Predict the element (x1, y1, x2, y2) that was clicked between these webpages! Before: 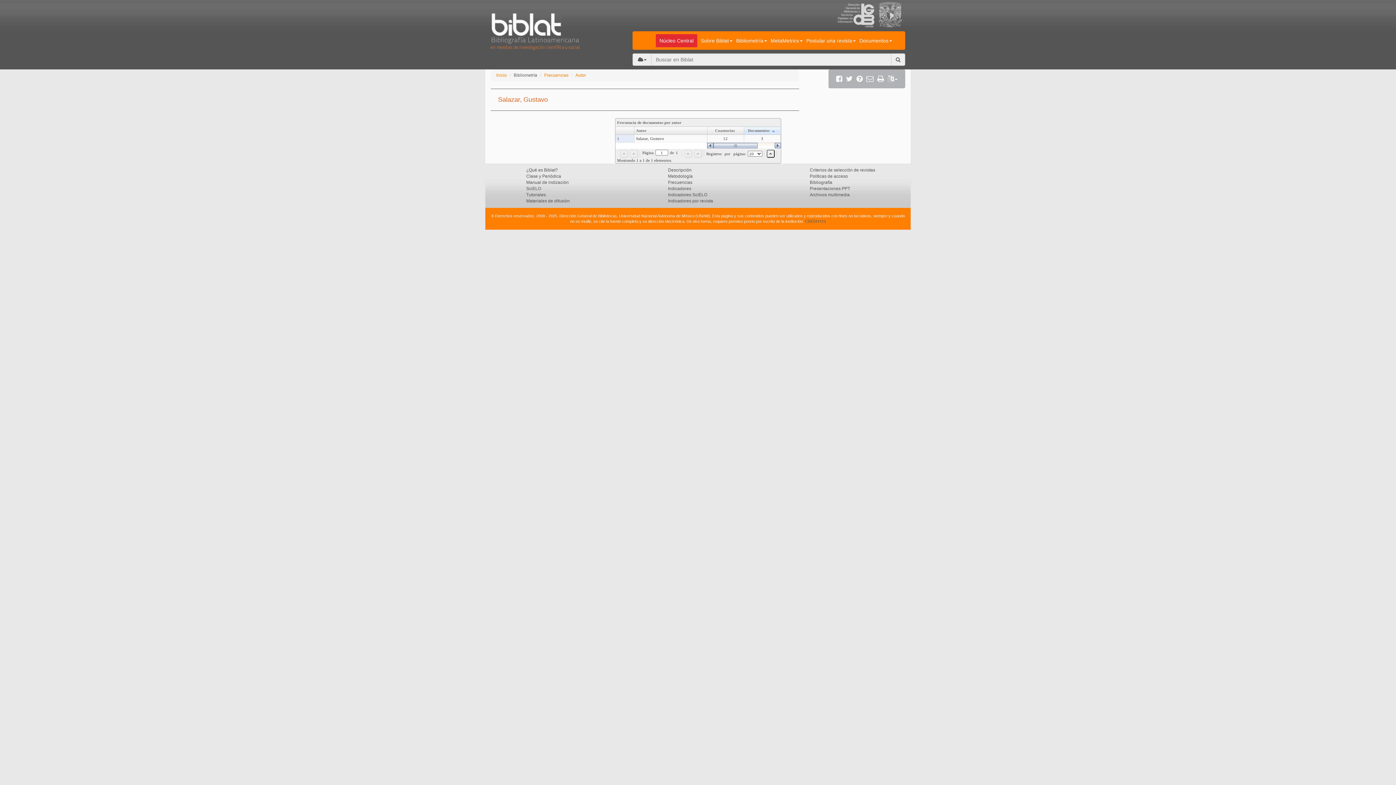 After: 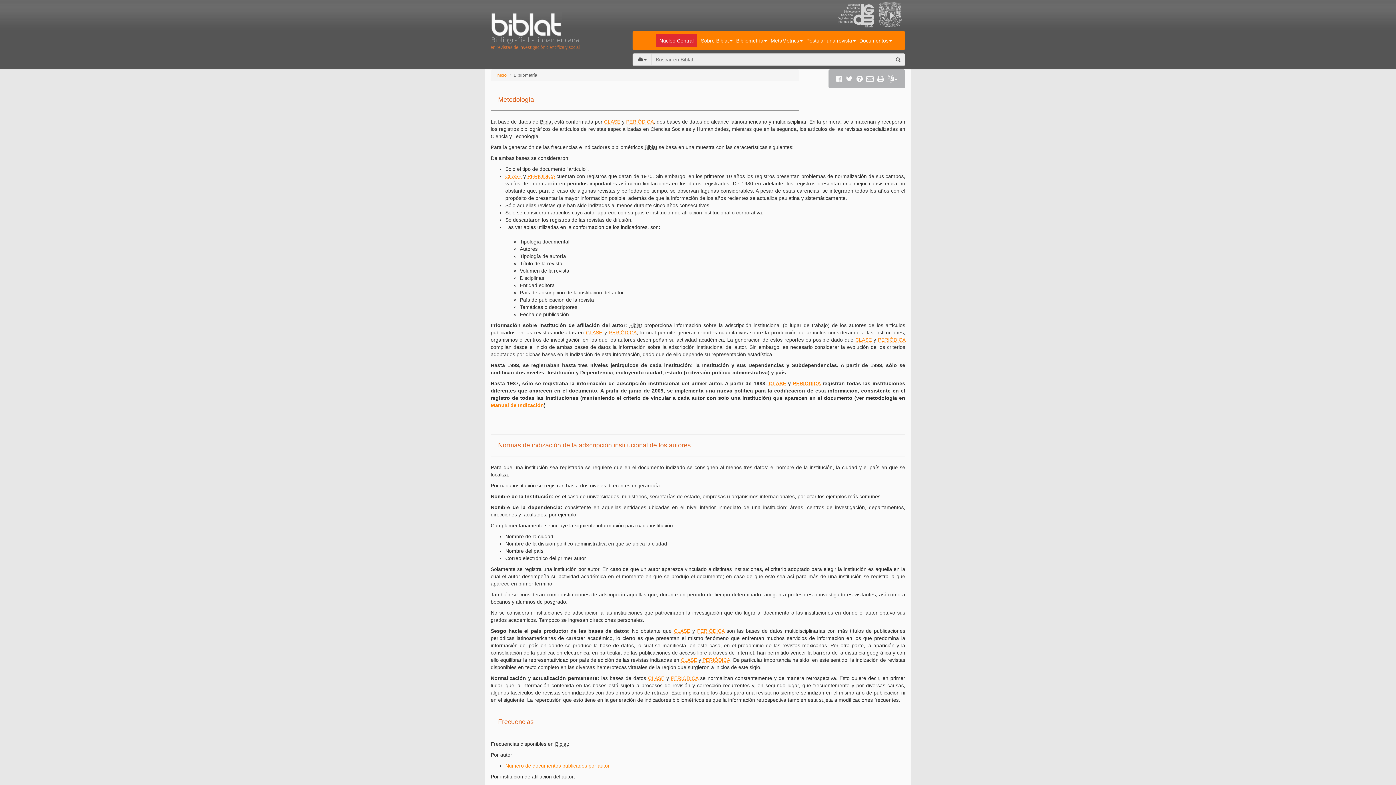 Action: label: Metodología bbox: (668, 173, 692, 179)